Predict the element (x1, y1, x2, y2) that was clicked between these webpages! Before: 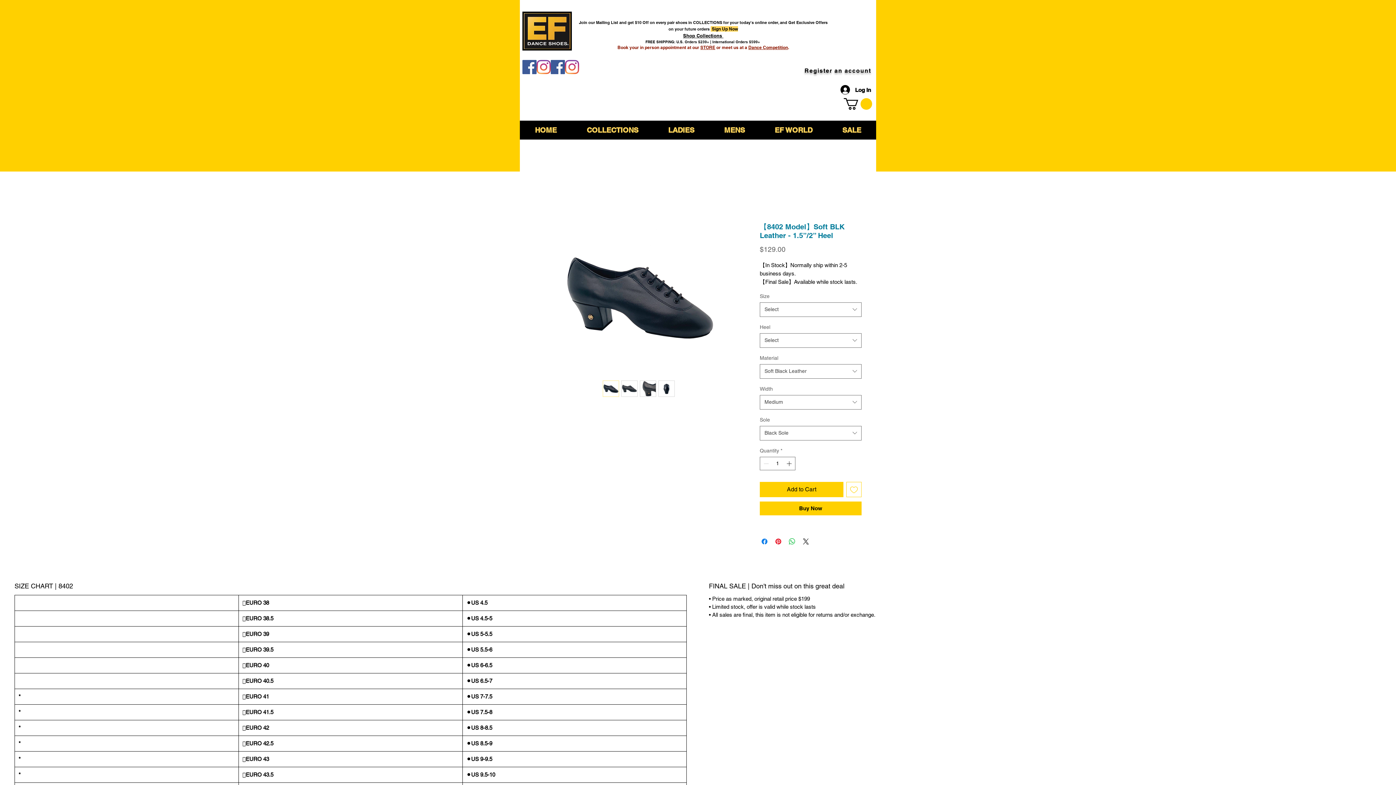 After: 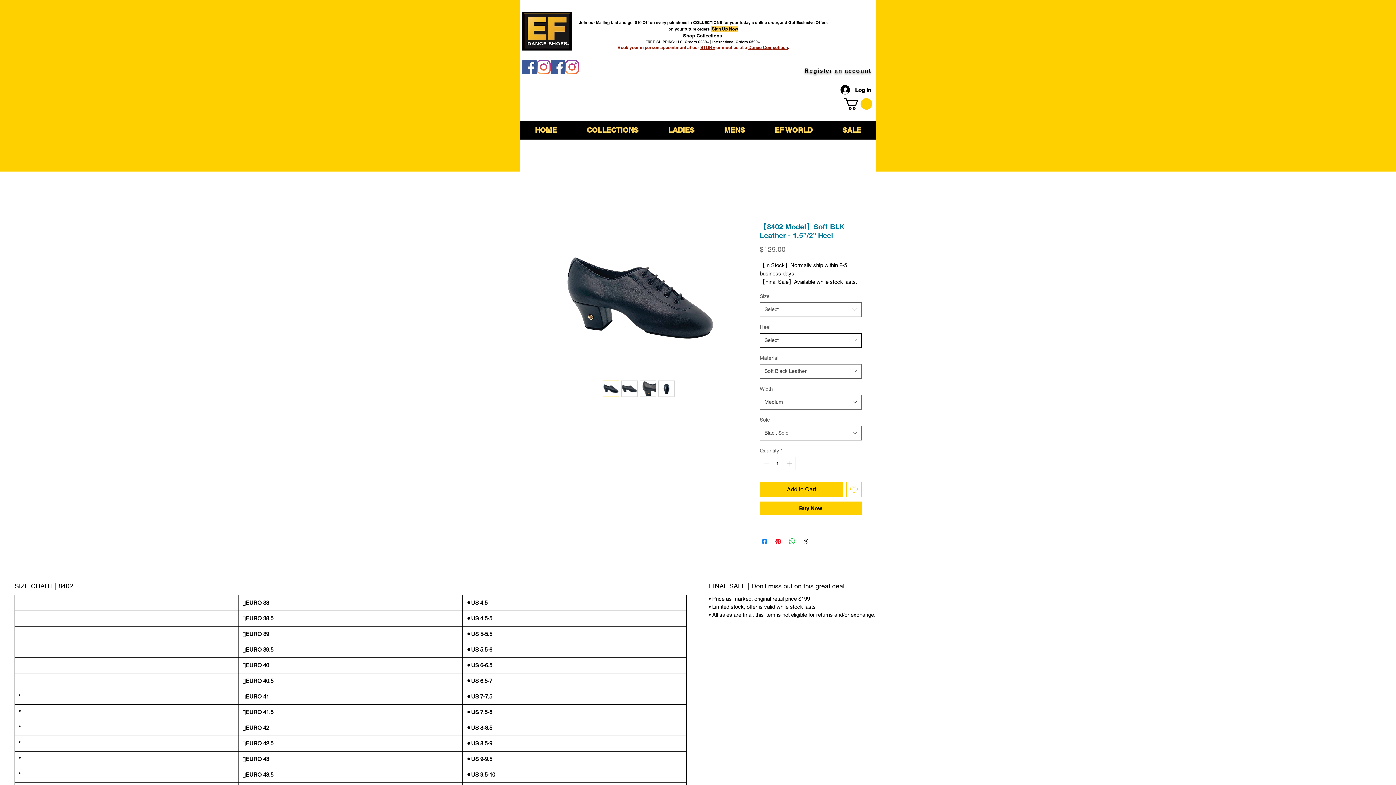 Action: bbox: (760, 333, 861, 347) label: Select